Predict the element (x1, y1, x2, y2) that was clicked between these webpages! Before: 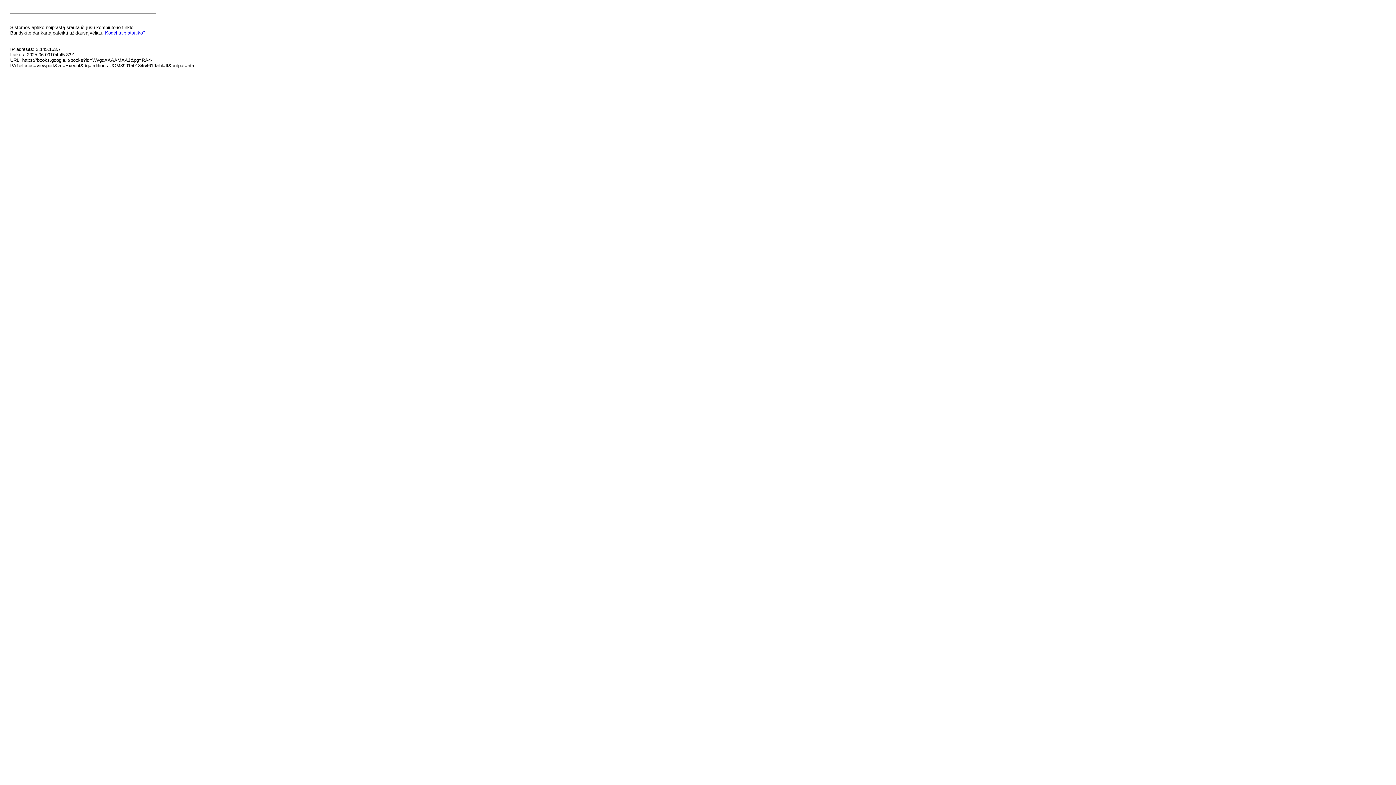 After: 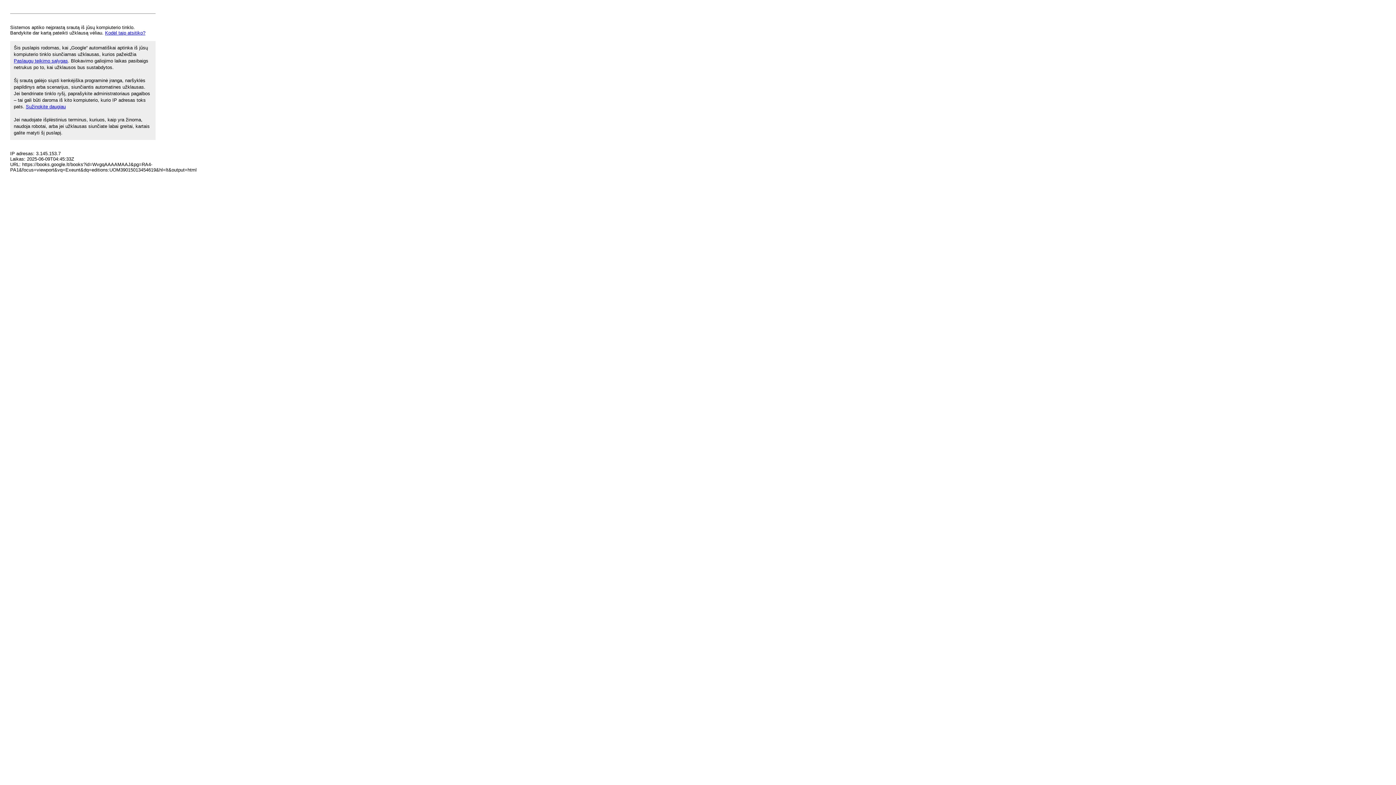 Action: label: Kodėl taip atsitiko? bbox: (105, 30, 145, 35)